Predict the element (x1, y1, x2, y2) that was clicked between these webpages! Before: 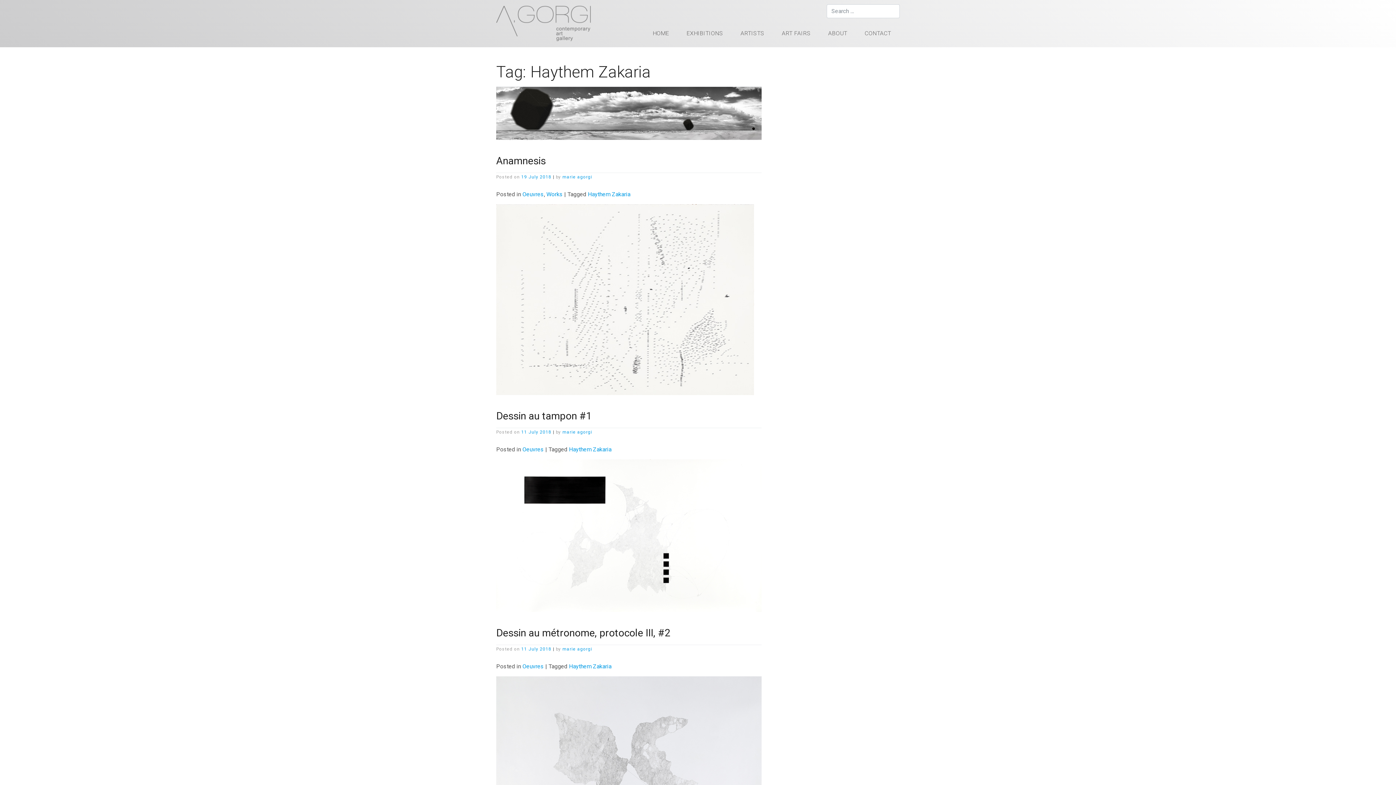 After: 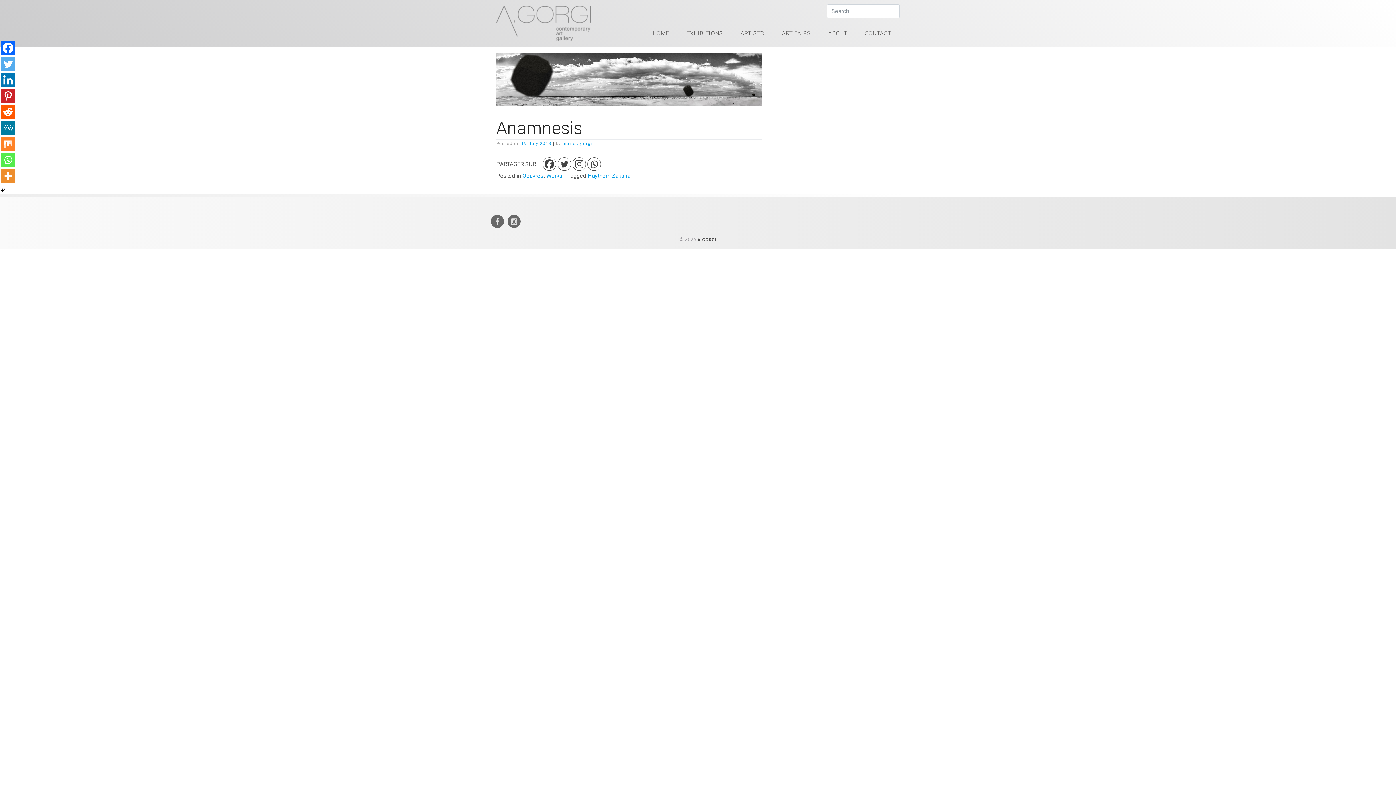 Action: label: 19 July 2018 bbox: (521, 174, 551, 179)